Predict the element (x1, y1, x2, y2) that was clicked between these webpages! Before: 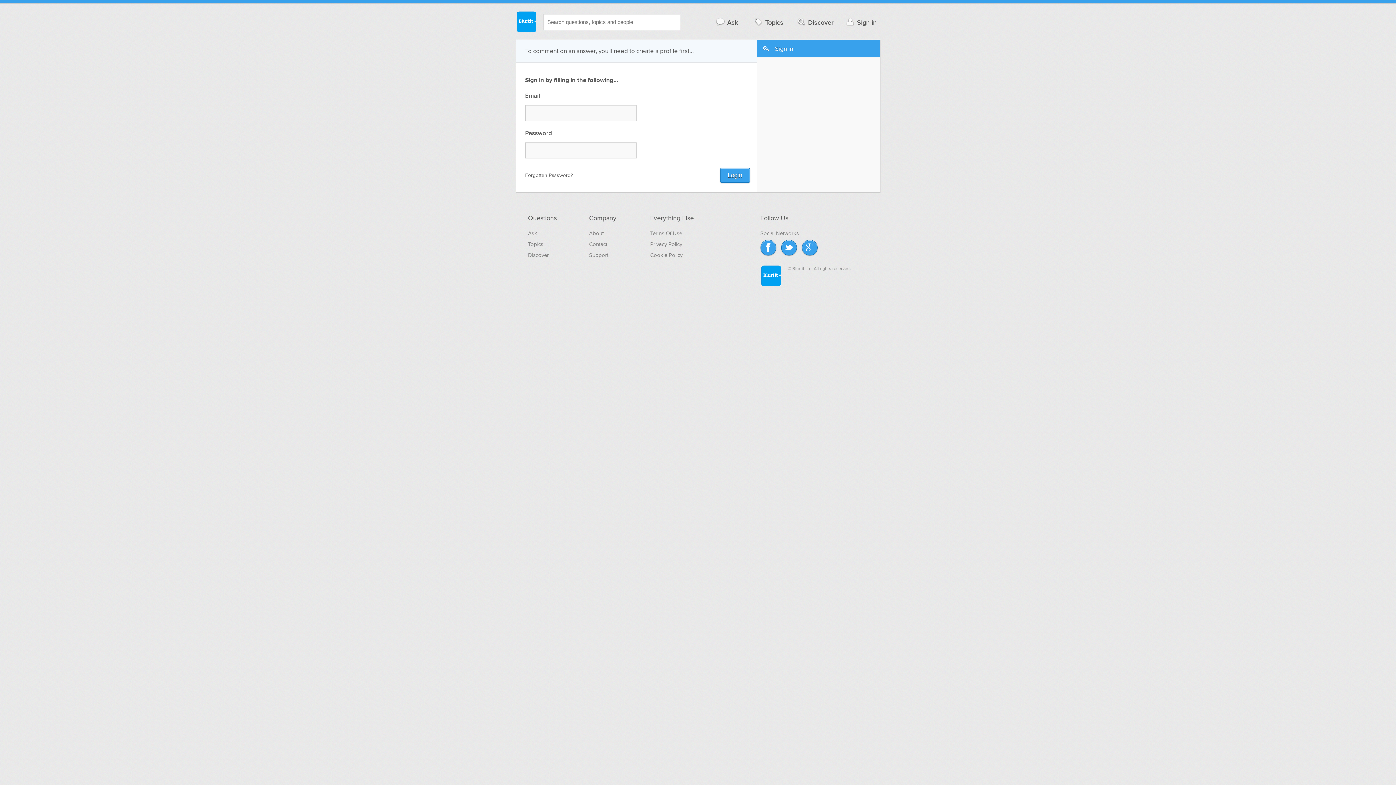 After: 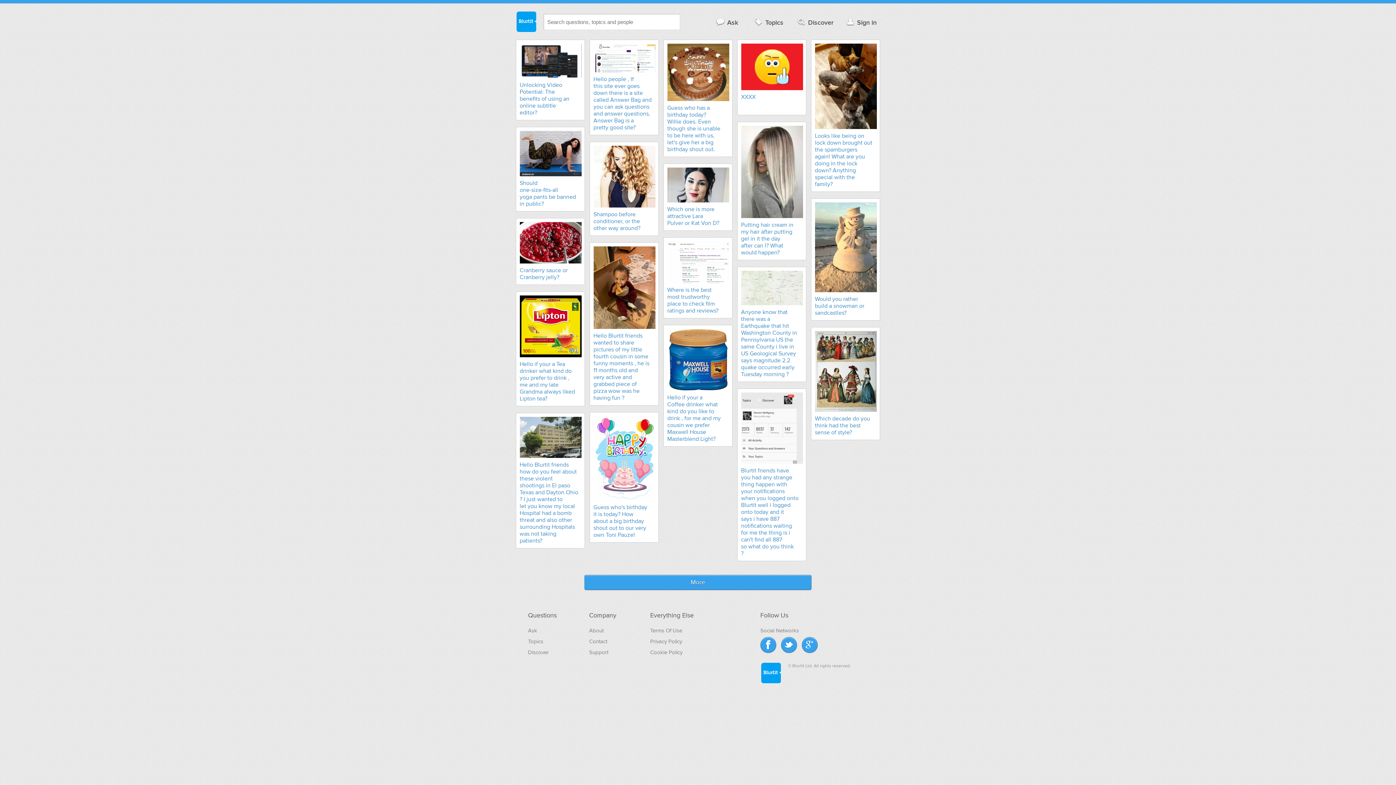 Action: bbox: (792, 14, 837, 29) label: Discover